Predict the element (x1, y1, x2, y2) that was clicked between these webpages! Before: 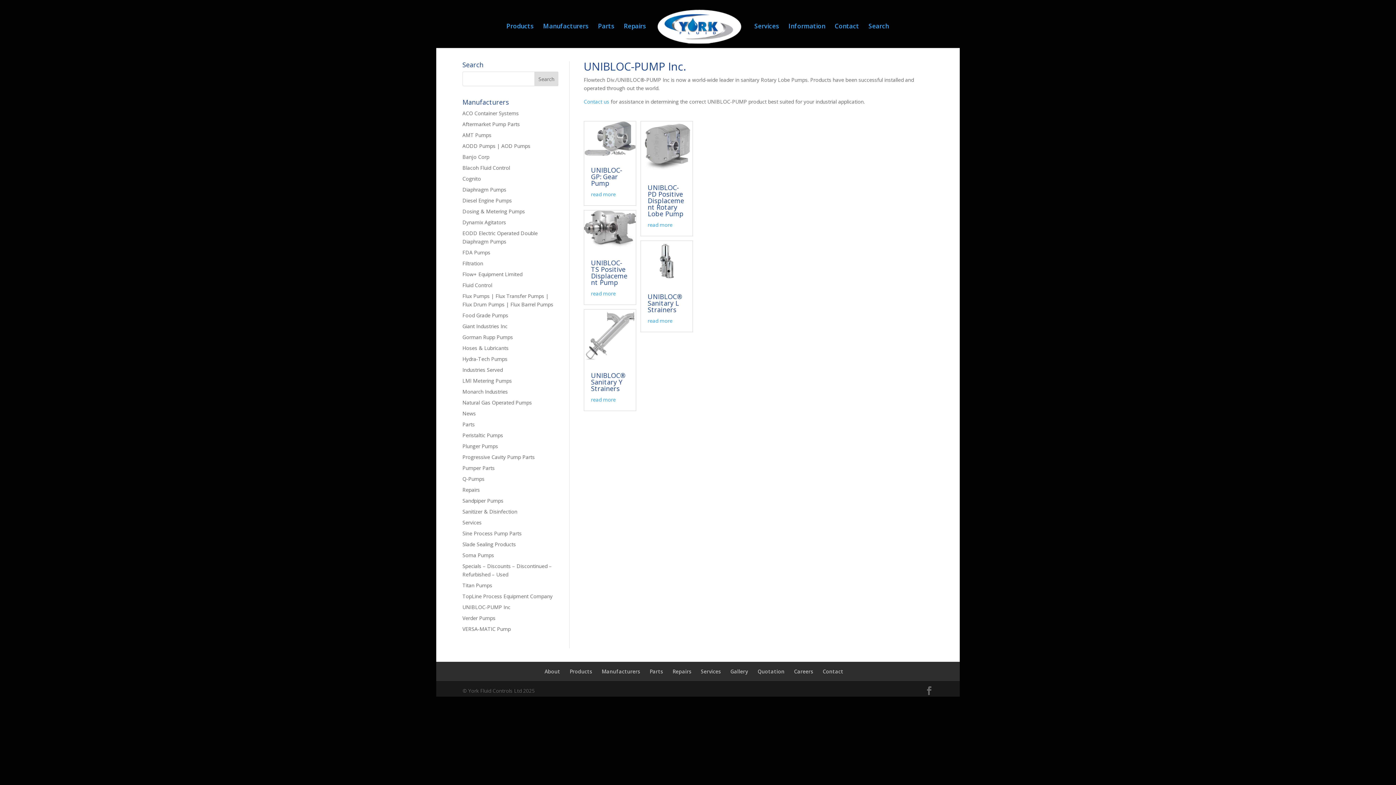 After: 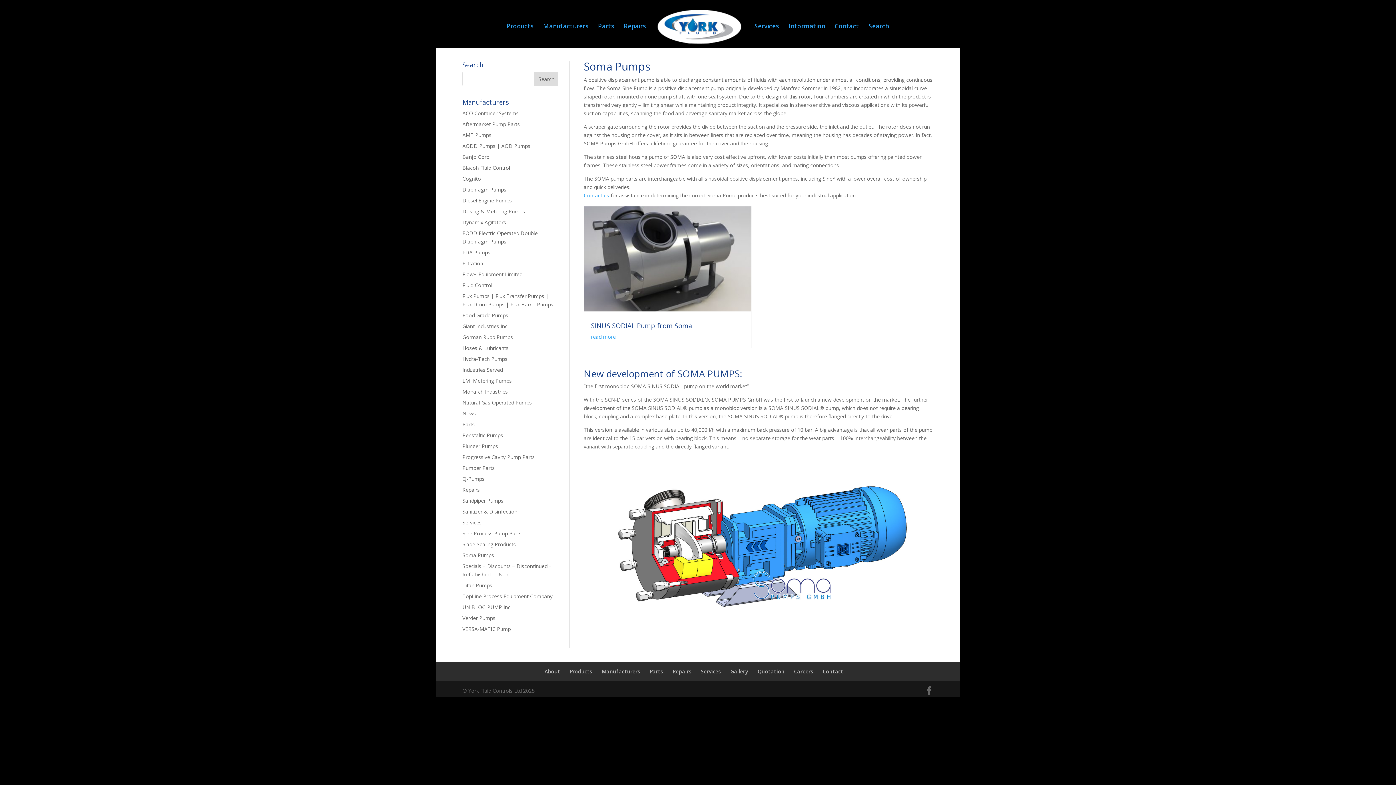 Action: bbox: (462, 551, 494, 558) label: Soma Pumps